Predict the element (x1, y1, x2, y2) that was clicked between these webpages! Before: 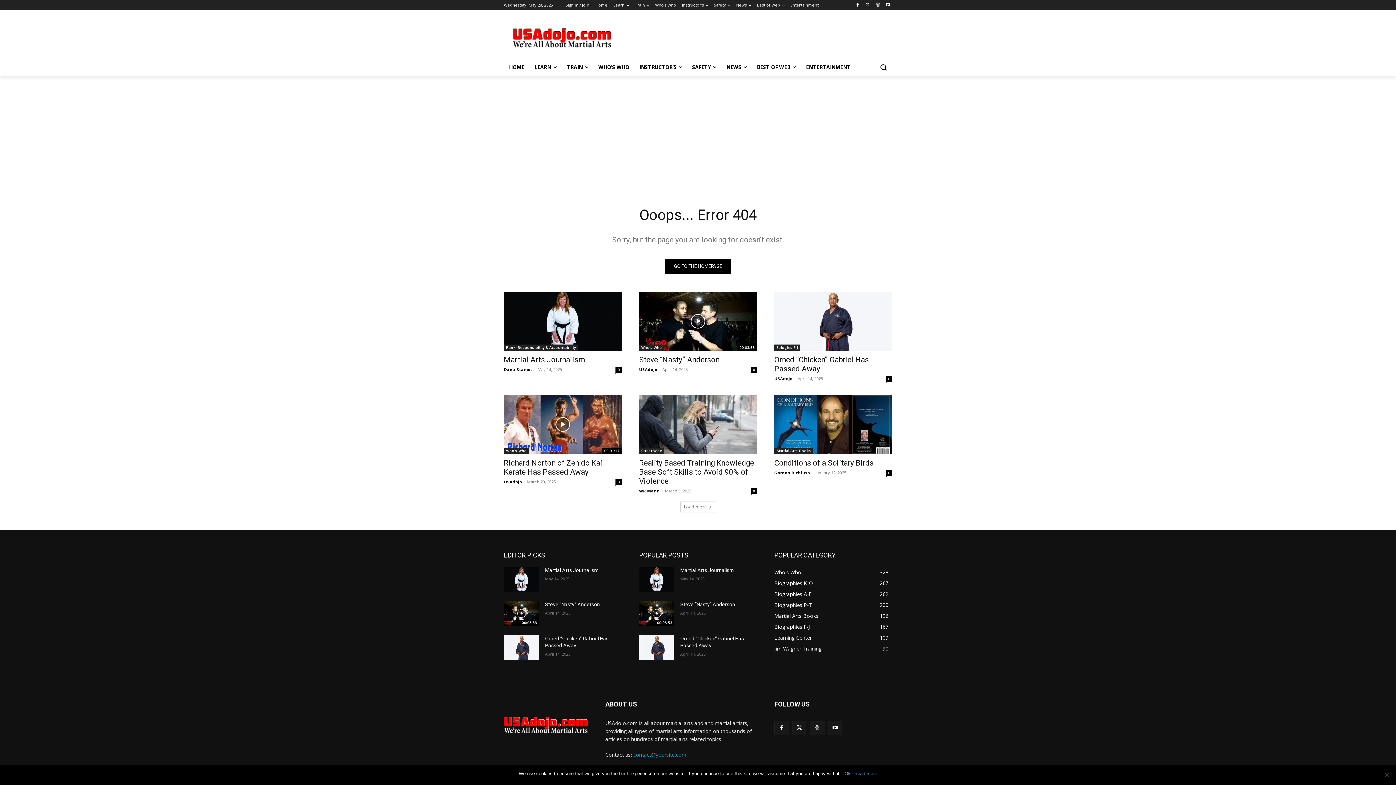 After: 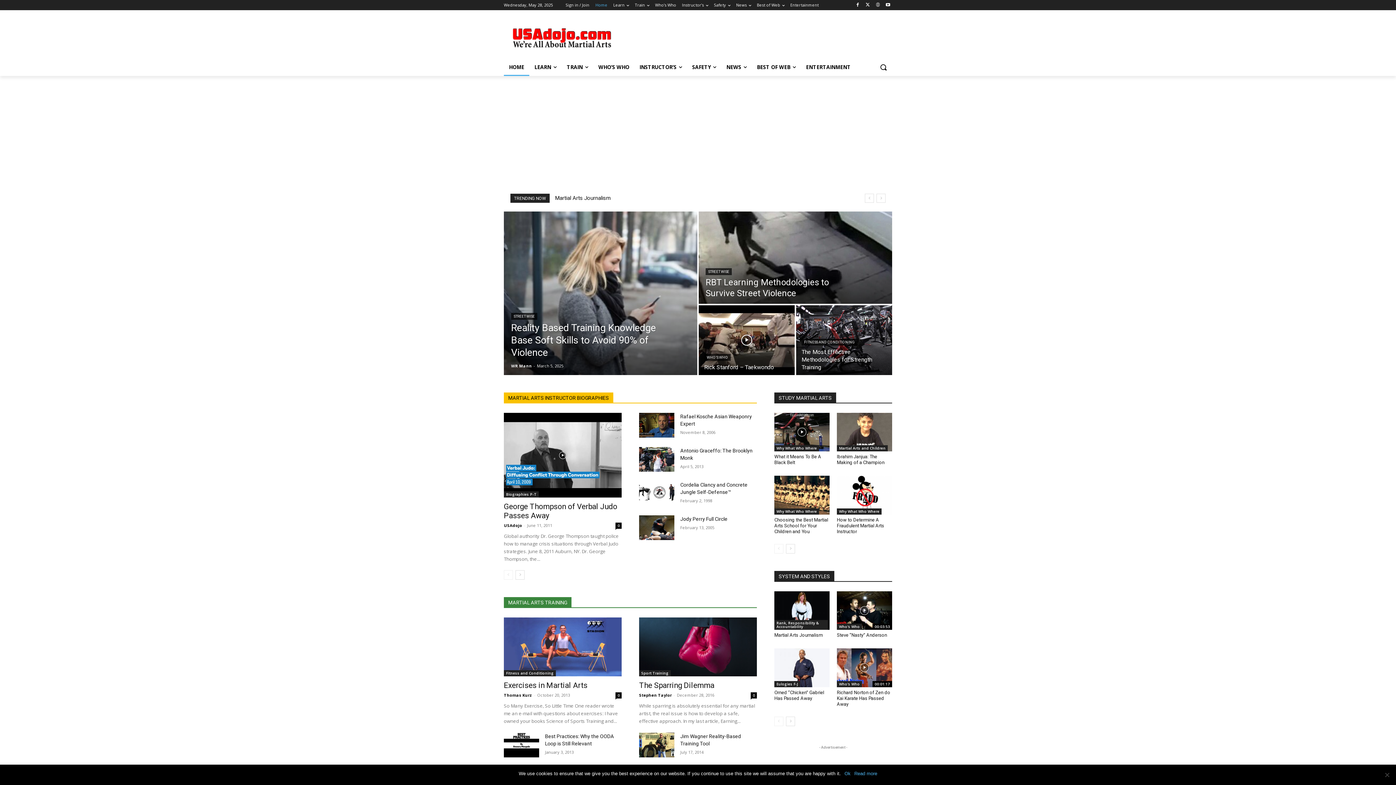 Action: bbox: (595, 0, 607, 10) label: Home